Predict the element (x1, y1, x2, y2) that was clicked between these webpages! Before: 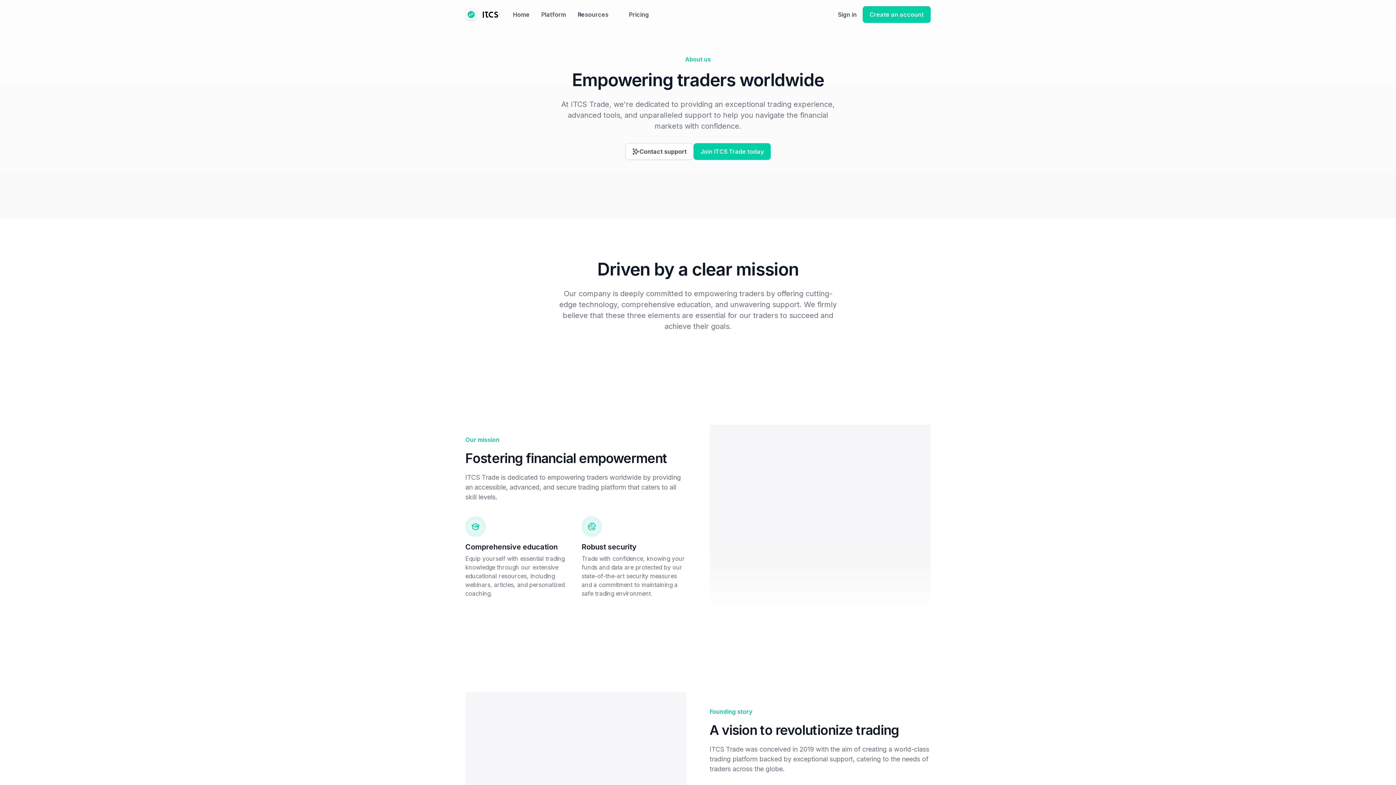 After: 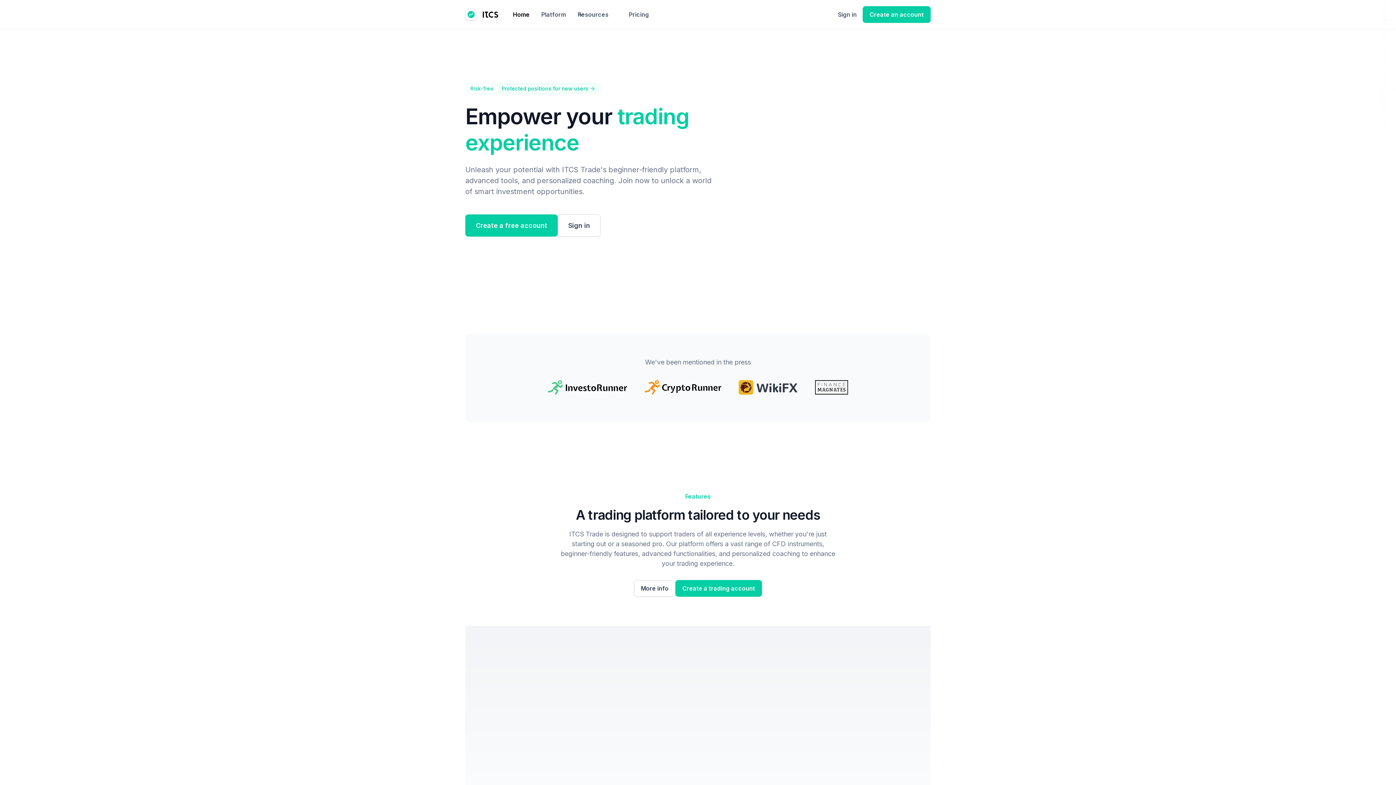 Action: bbox: (465, 8, 498, 20)